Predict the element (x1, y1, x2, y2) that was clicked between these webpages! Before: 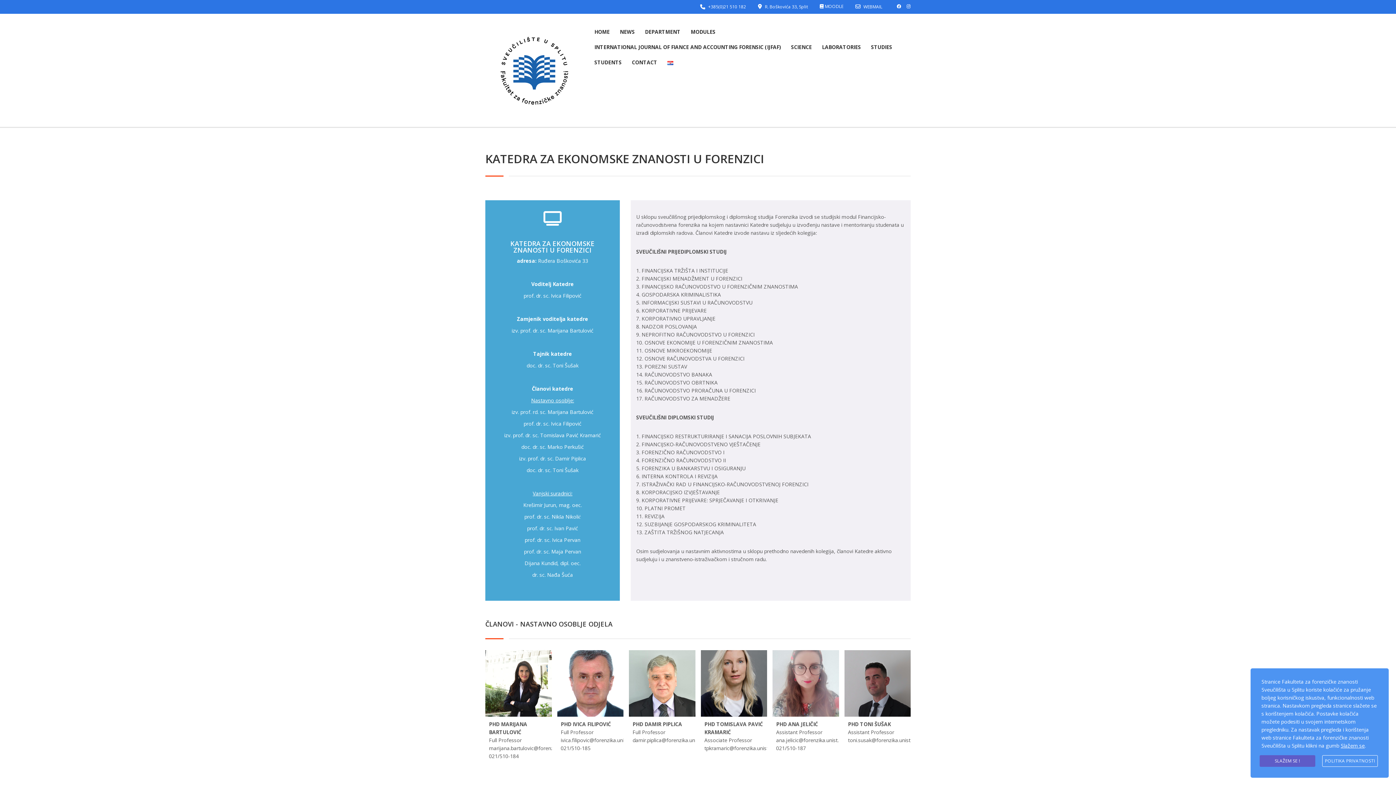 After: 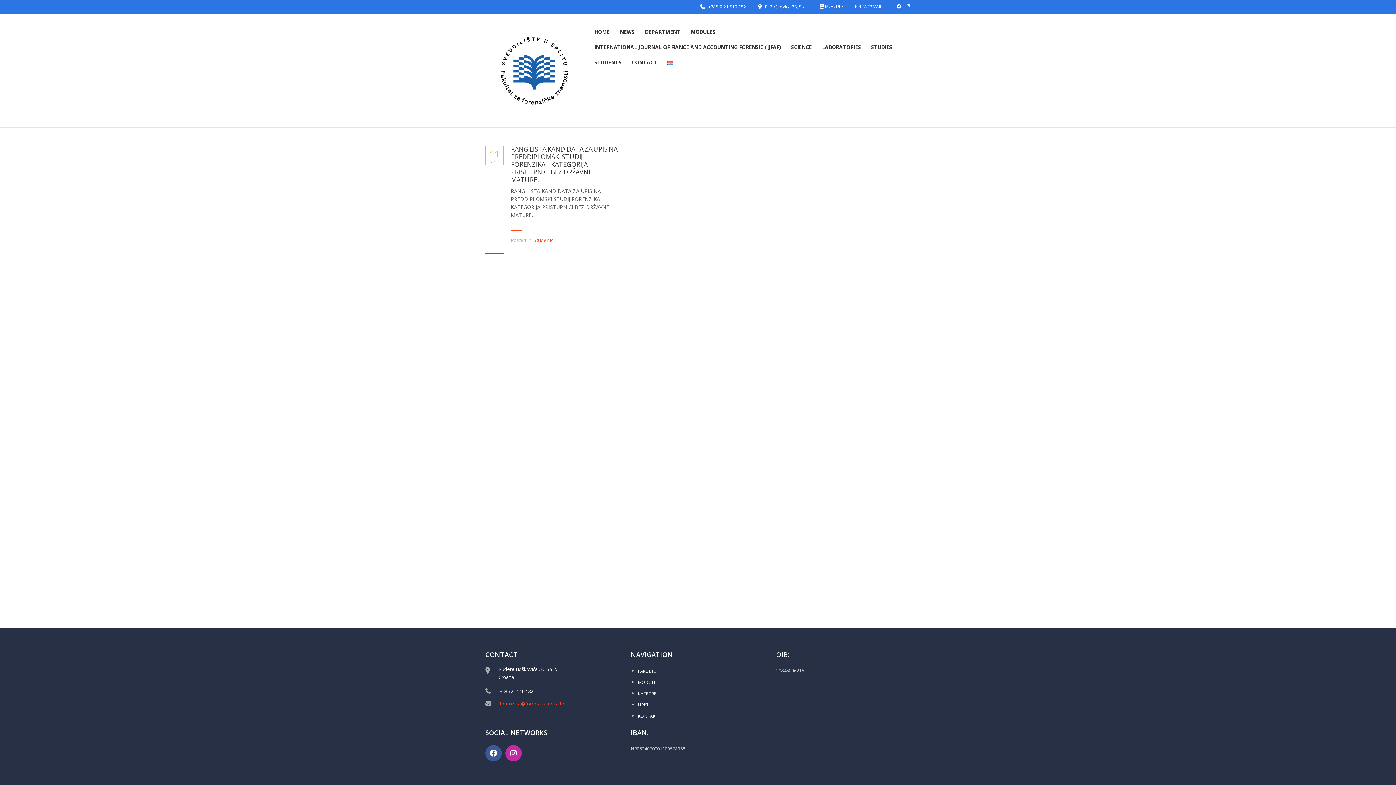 Action: bbox: (485, 24, 583, 117)